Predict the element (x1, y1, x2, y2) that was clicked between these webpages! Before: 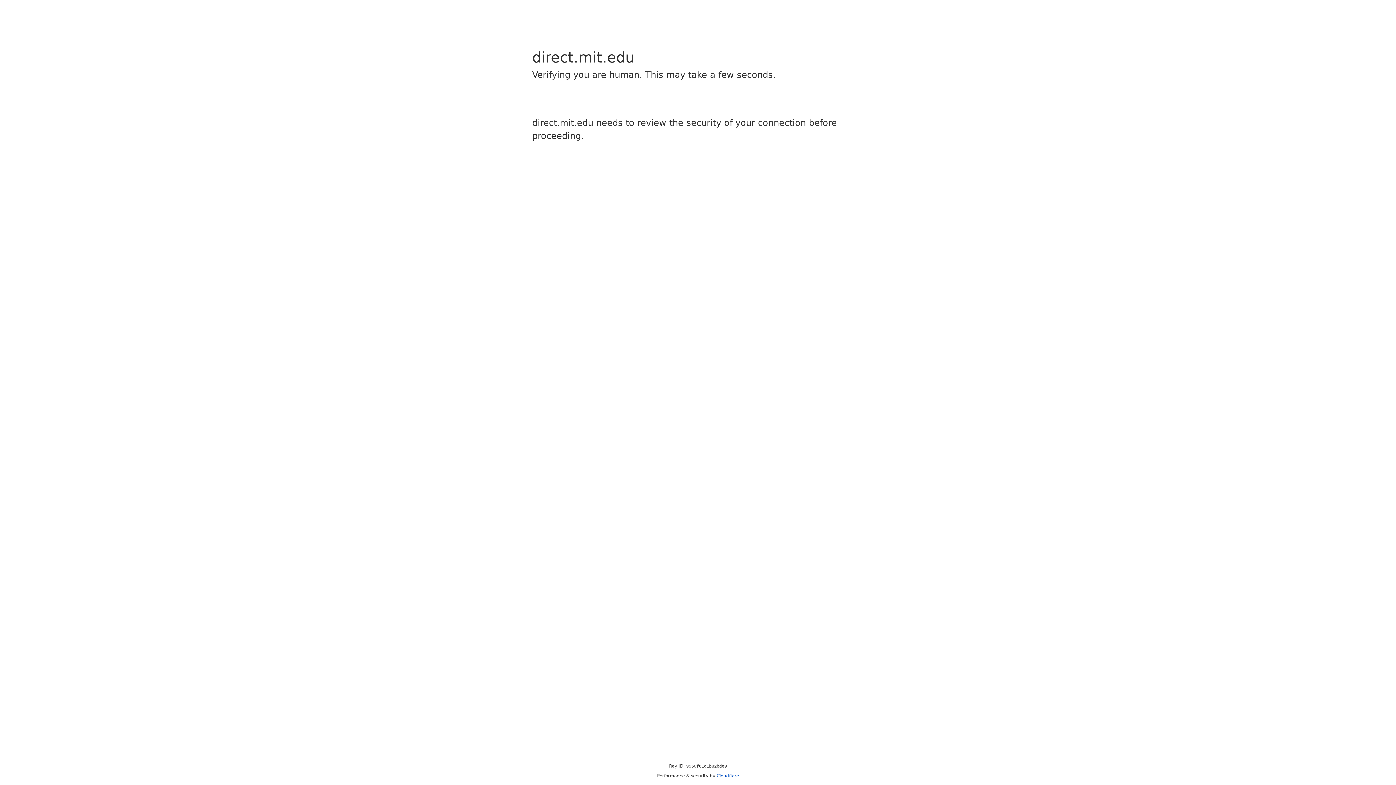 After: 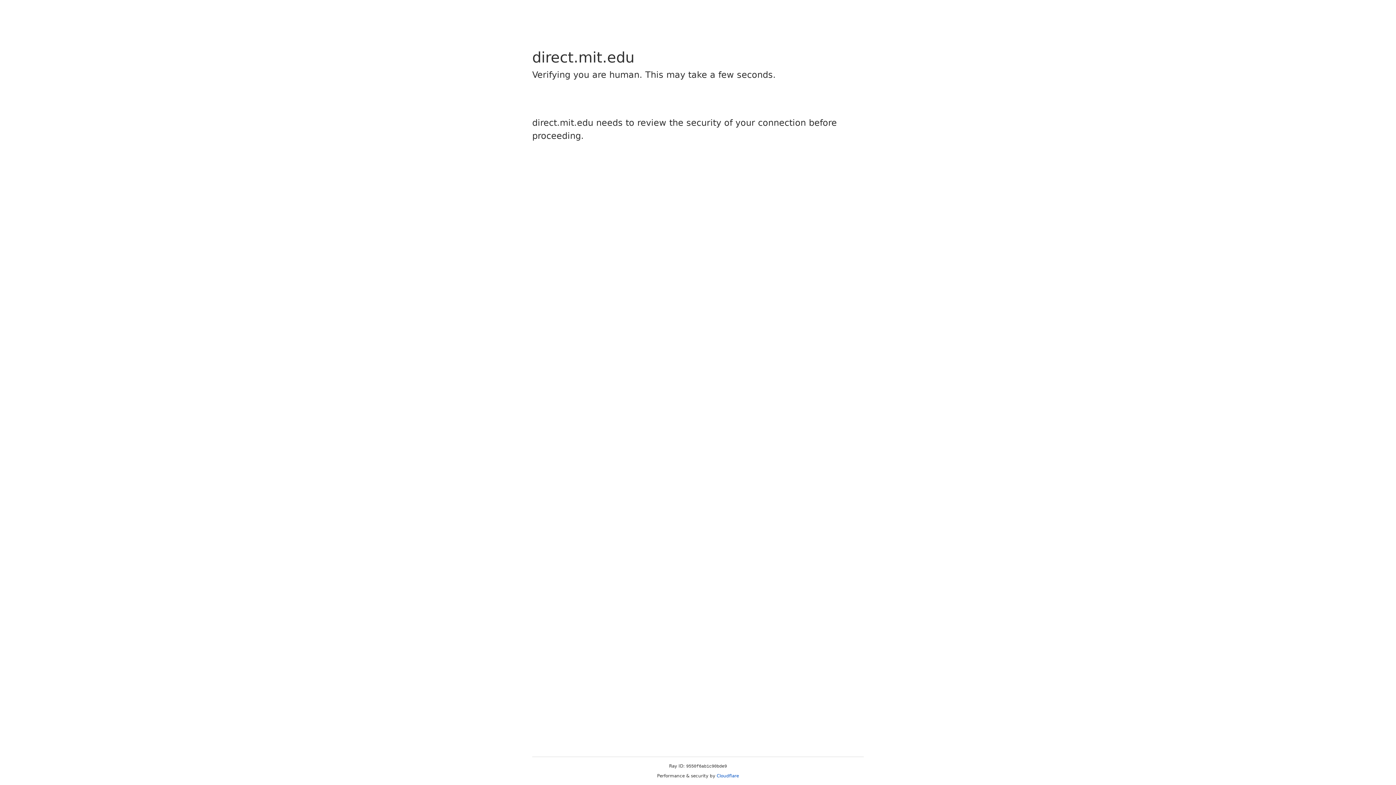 Action: label: Cloudflare bbox: (716, 773, 739, 778)